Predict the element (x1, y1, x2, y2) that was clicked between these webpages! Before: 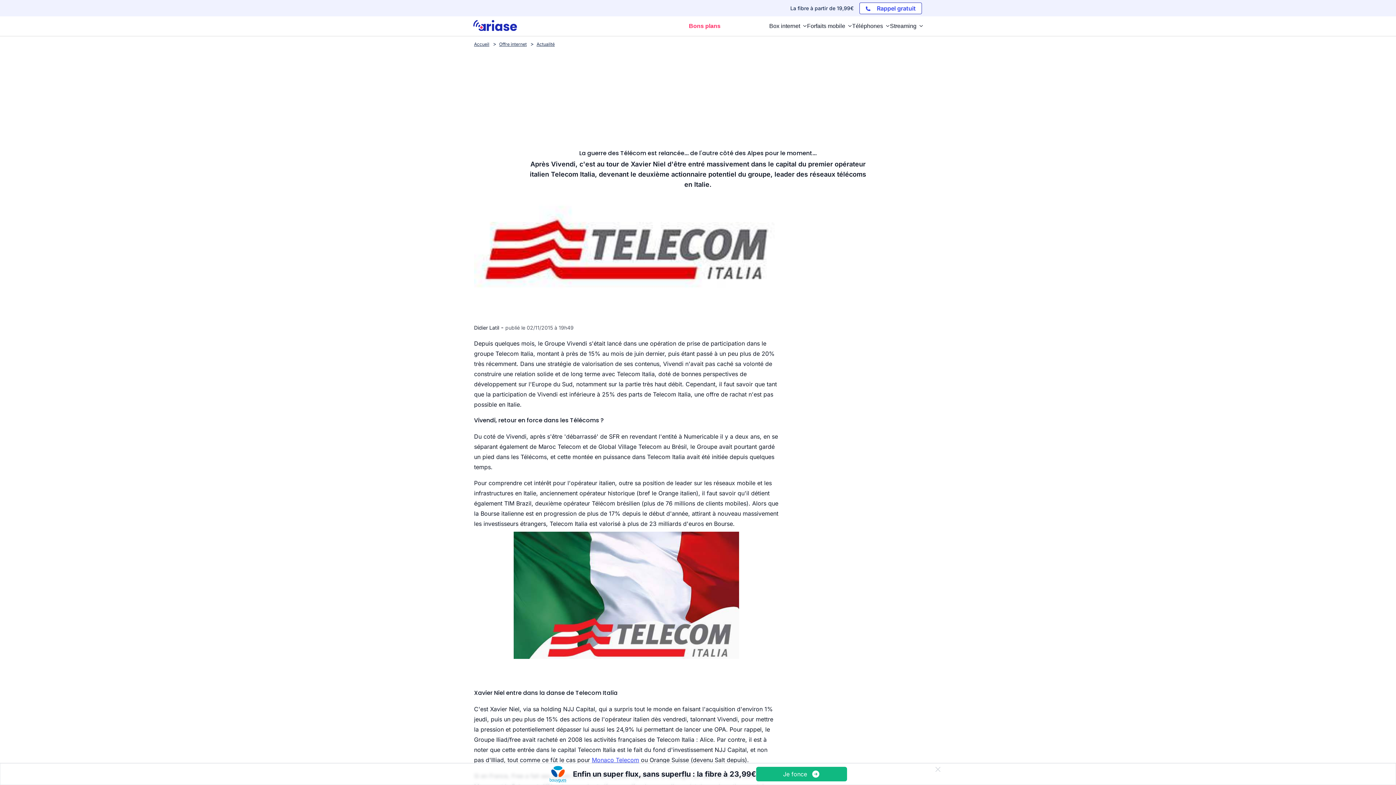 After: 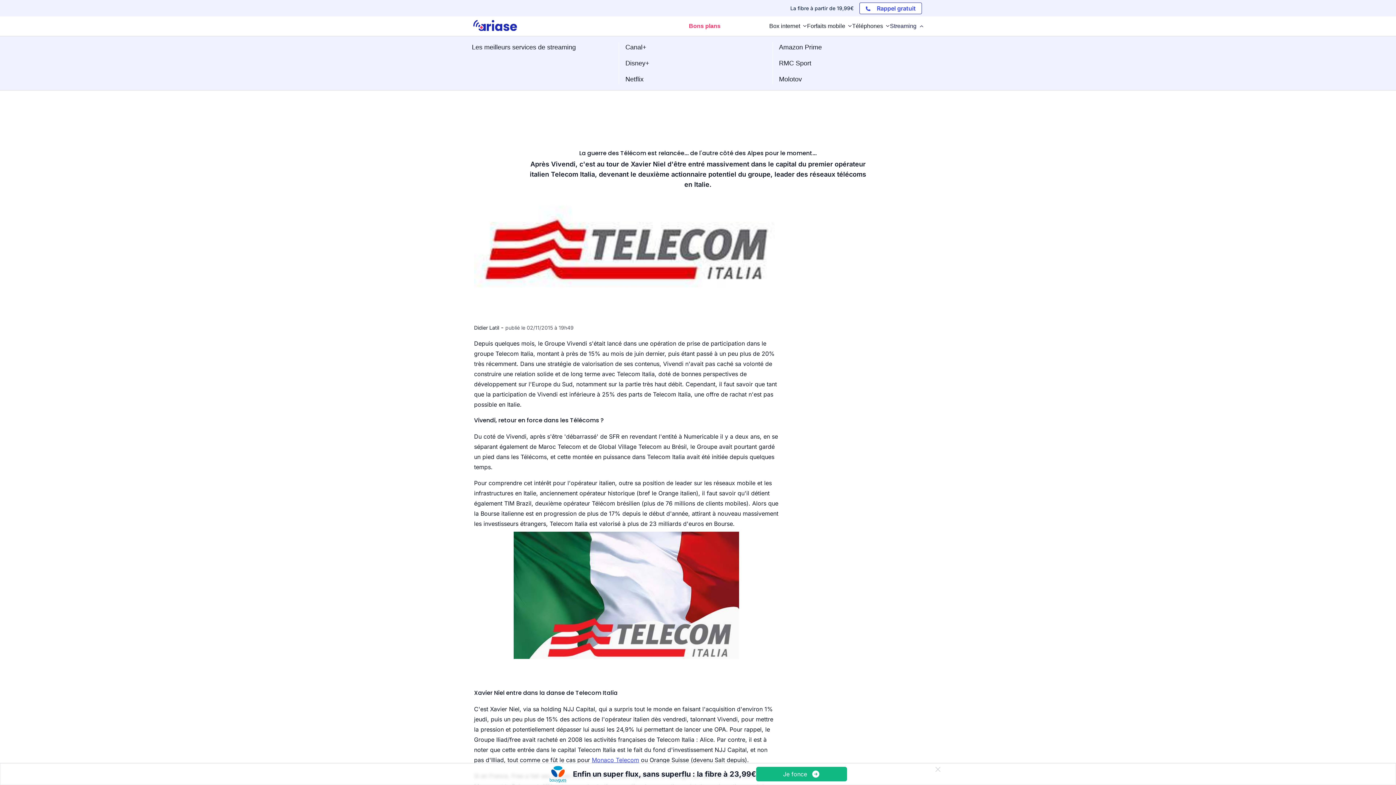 Action: label: Streaming bbox: (890, 21, 923, 30)